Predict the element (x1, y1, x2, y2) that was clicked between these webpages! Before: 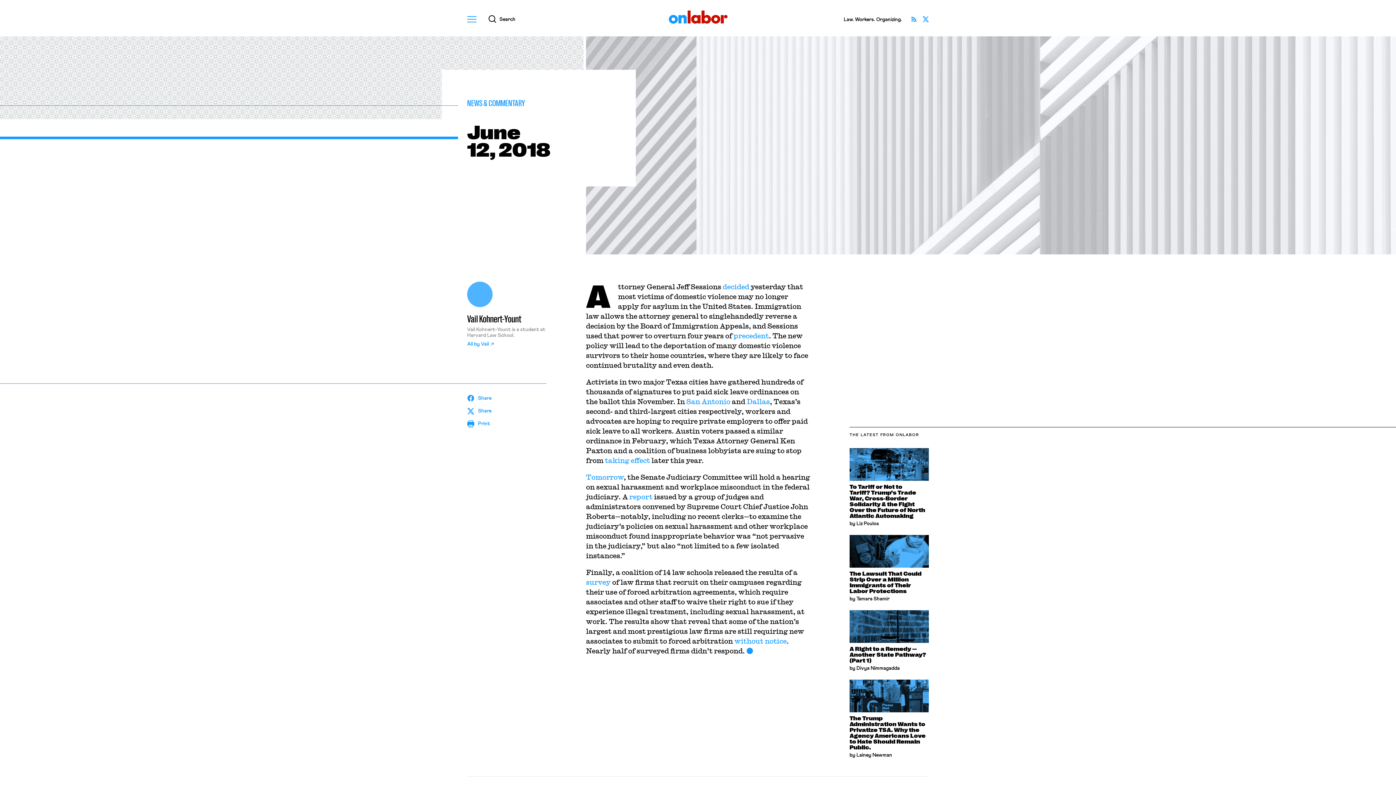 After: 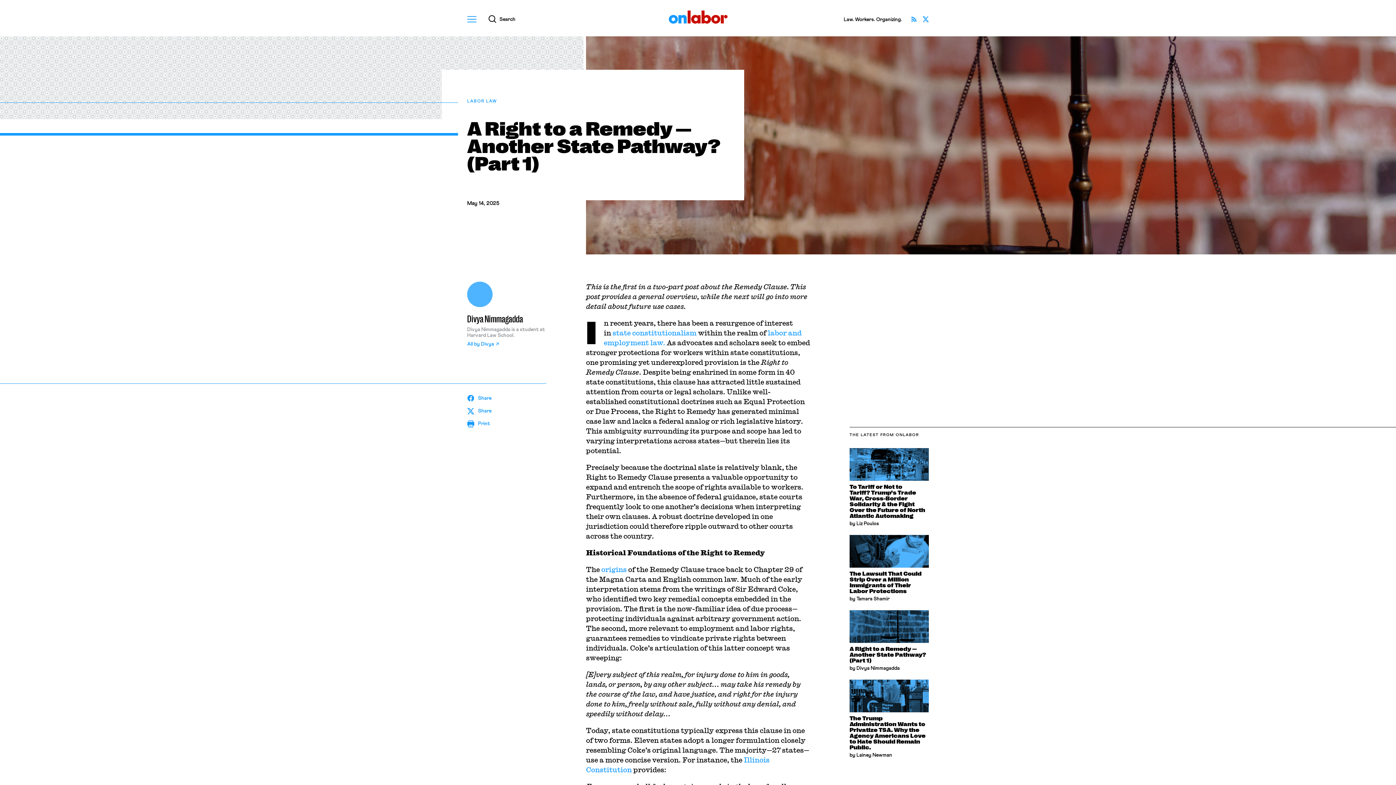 Action: bbox: (849, 610, 929, 671) label: A Right to a Remedy — Another State Pathway? (Part 1)
by Divya Nimmagadda